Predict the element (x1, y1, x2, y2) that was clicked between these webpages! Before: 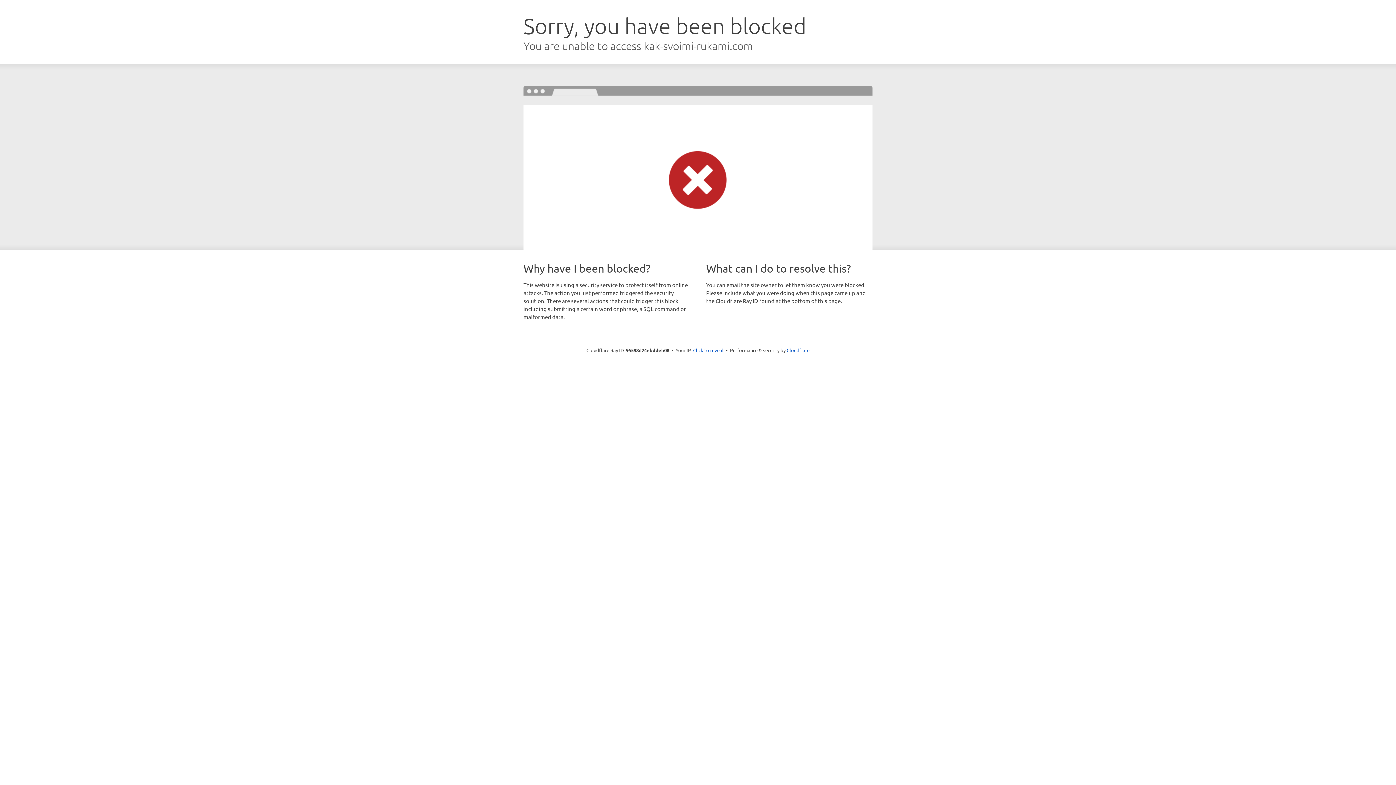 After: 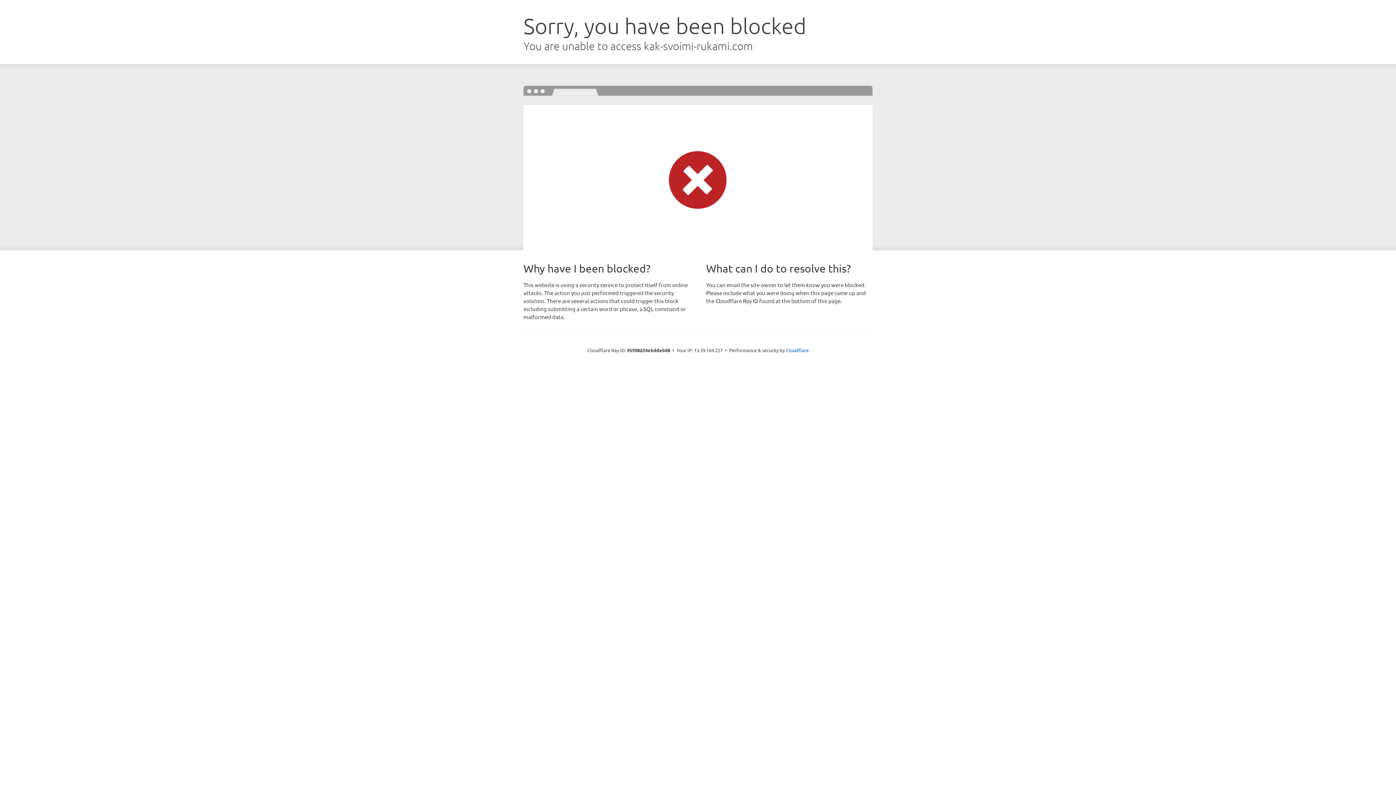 Action: label: Click to reveal bbox: (693, 346, 723, 353)